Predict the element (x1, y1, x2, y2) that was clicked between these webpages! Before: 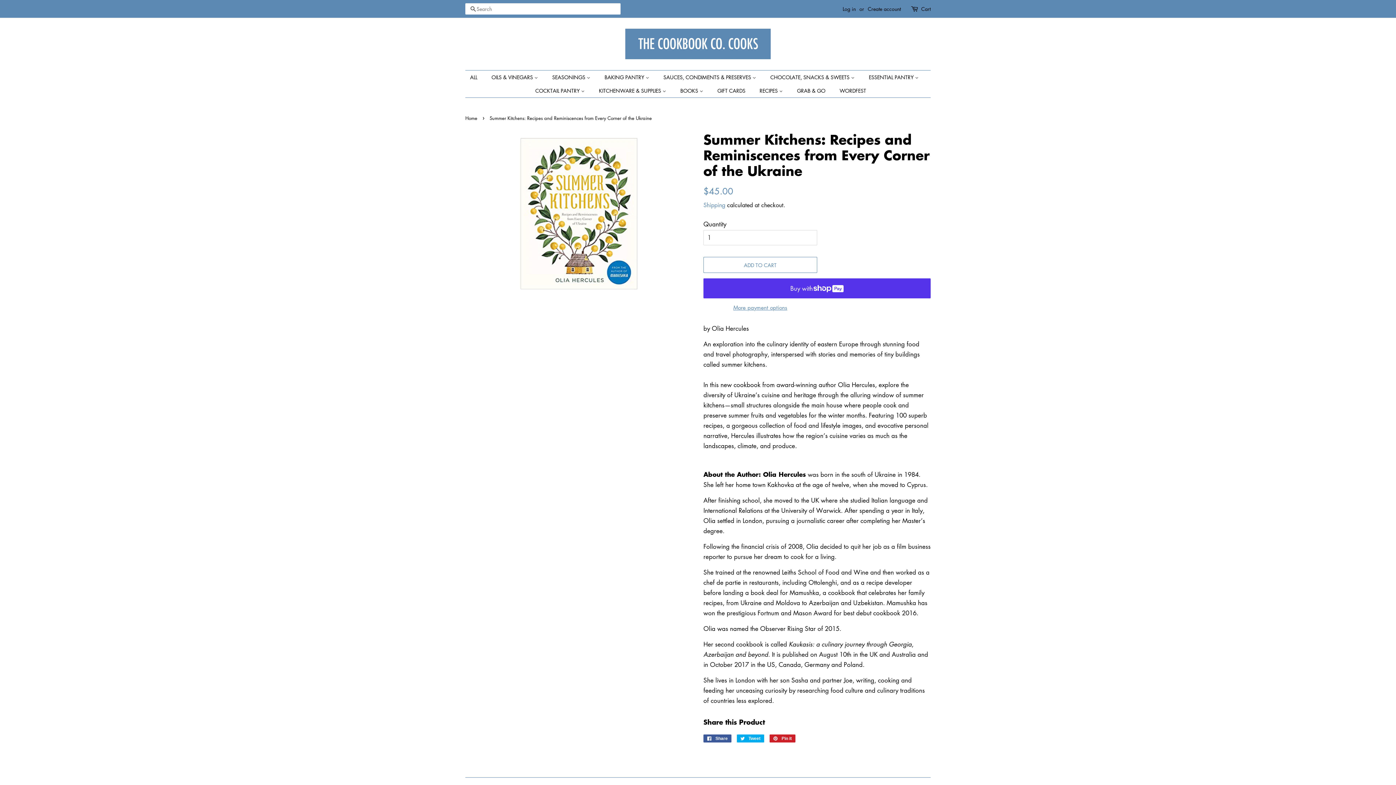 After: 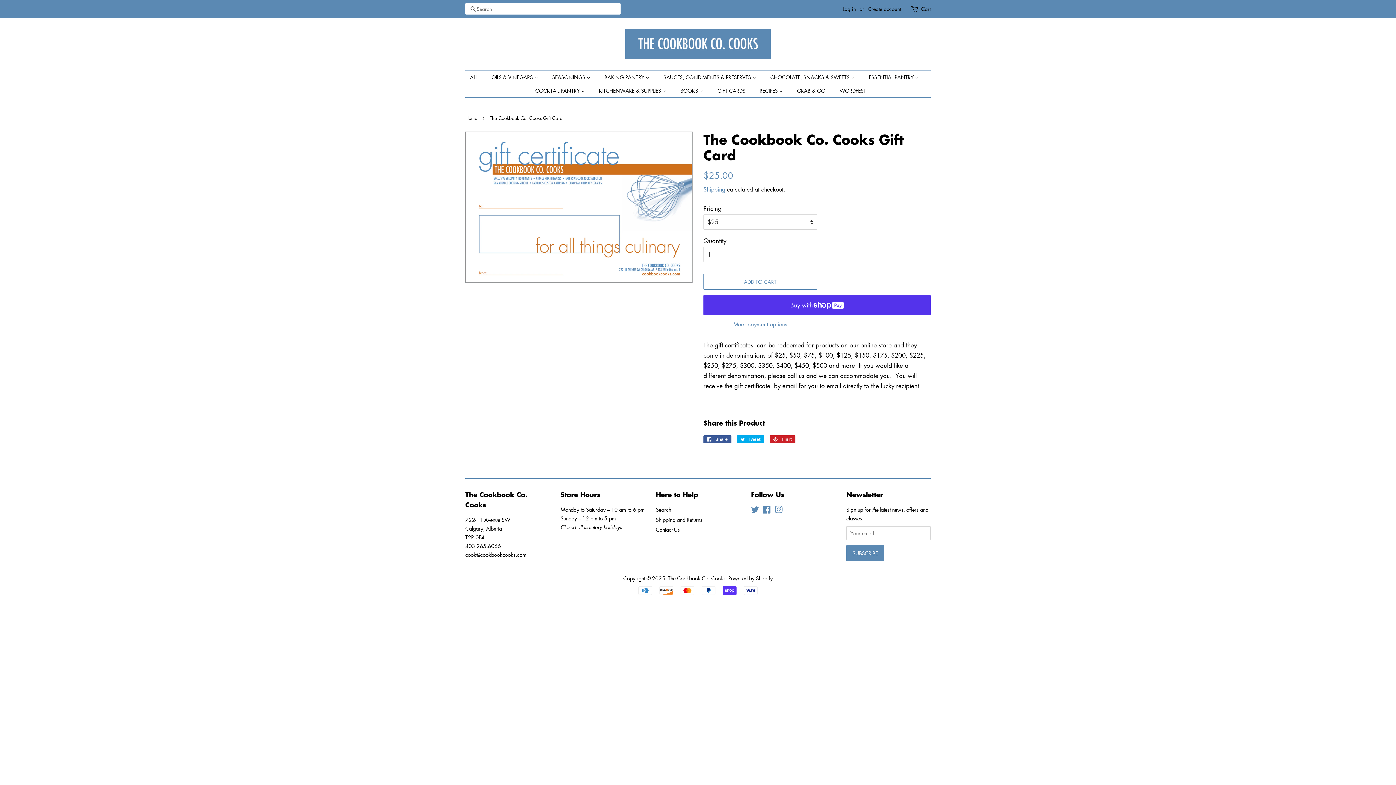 Action: bbox: (712, 84, 752, 97) label: GIFT CARDS